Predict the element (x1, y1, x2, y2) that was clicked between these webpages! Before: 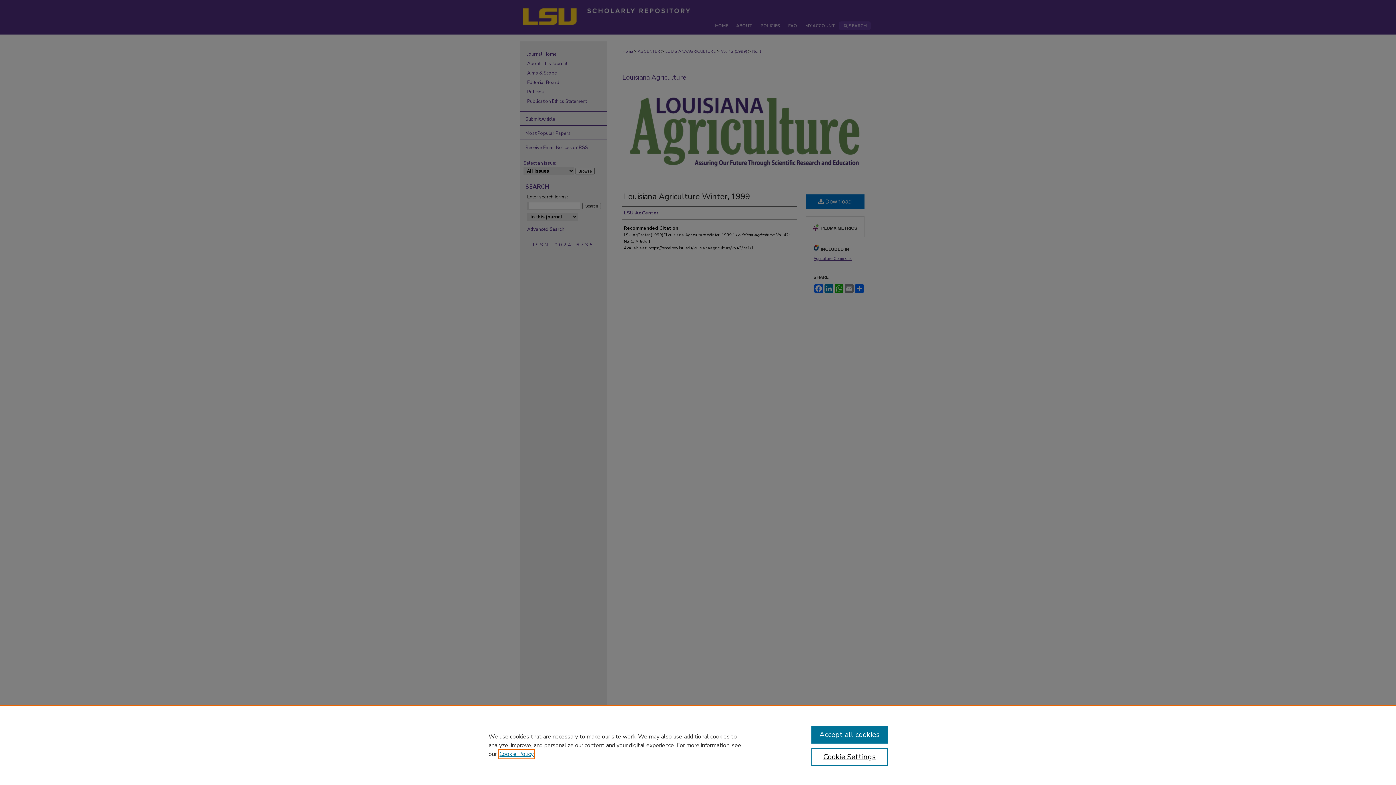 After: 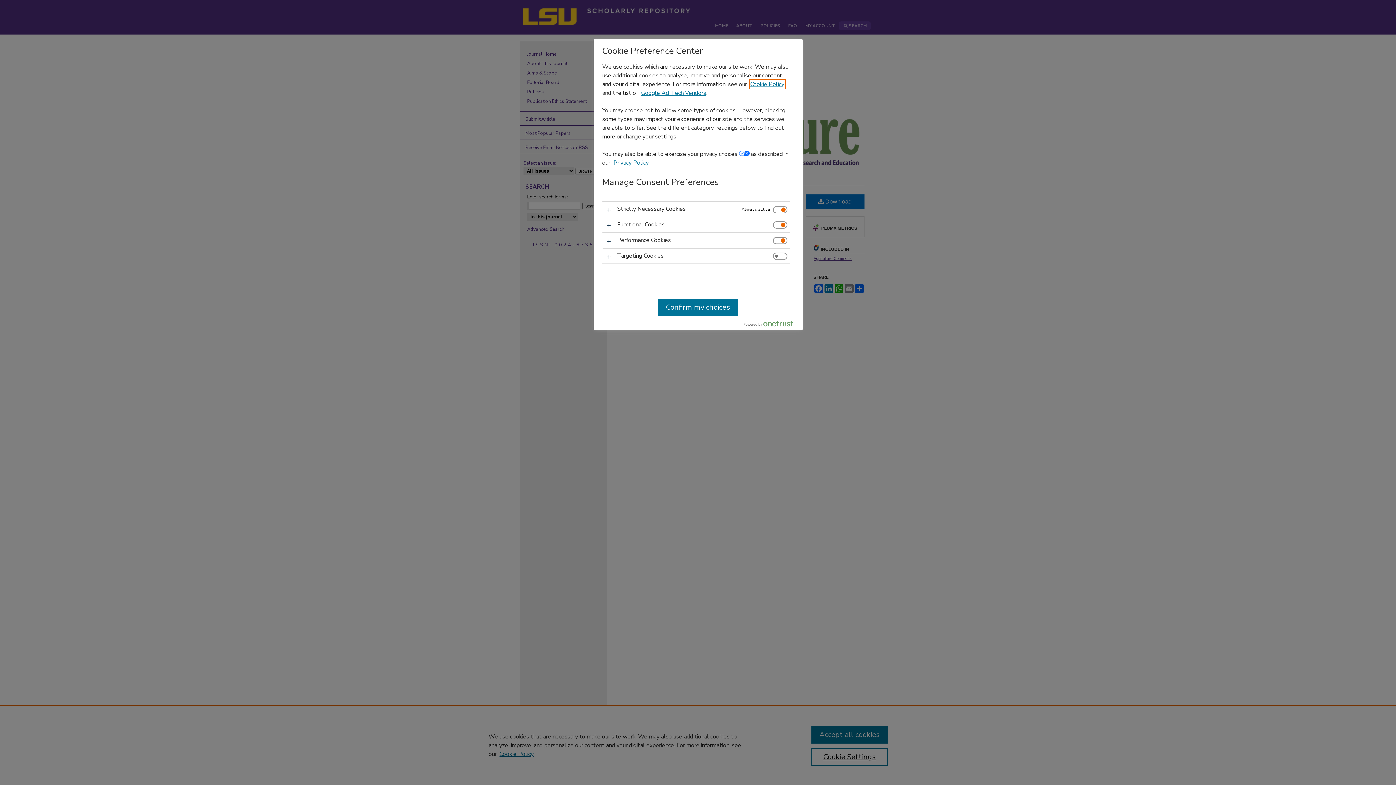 Action: bbox: (811, 748, 887, 766) label: Cookie Settings